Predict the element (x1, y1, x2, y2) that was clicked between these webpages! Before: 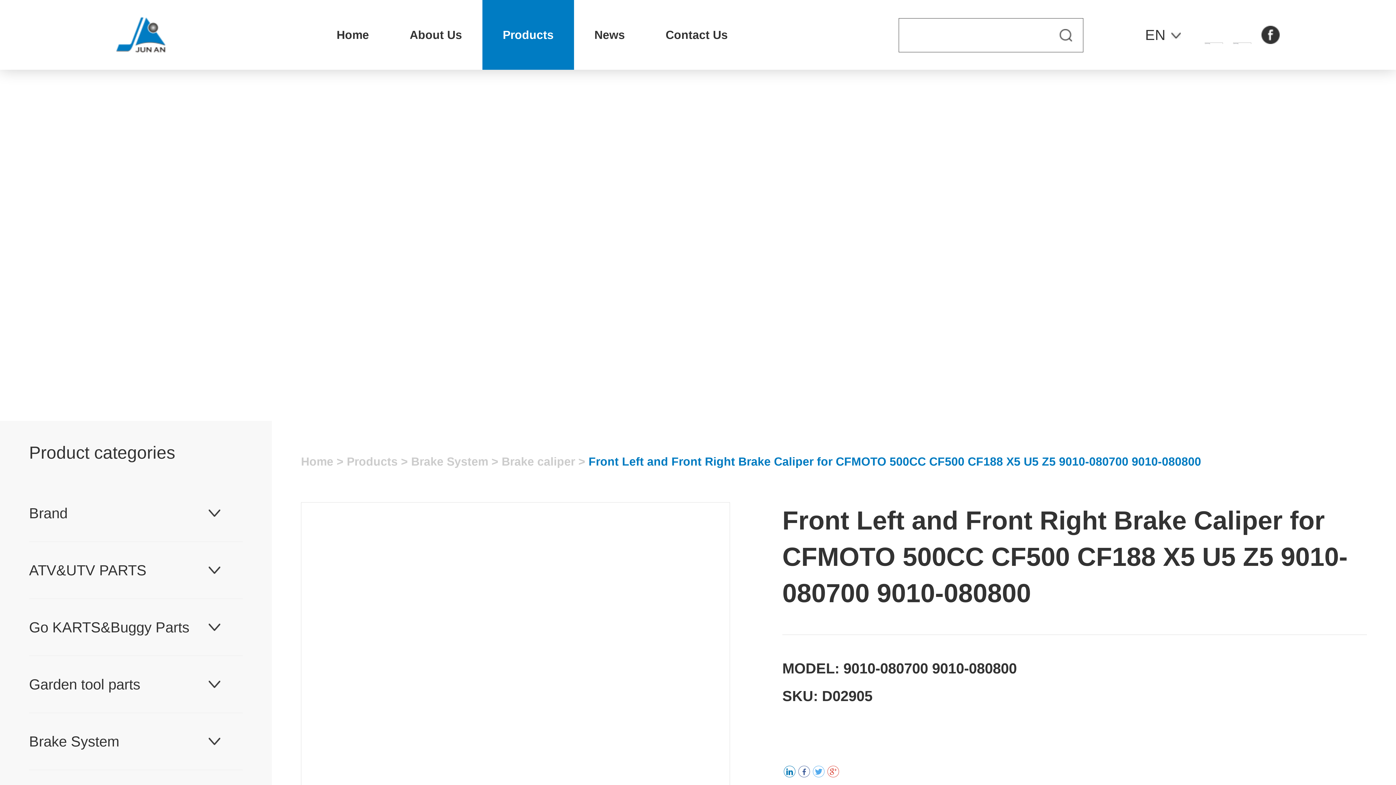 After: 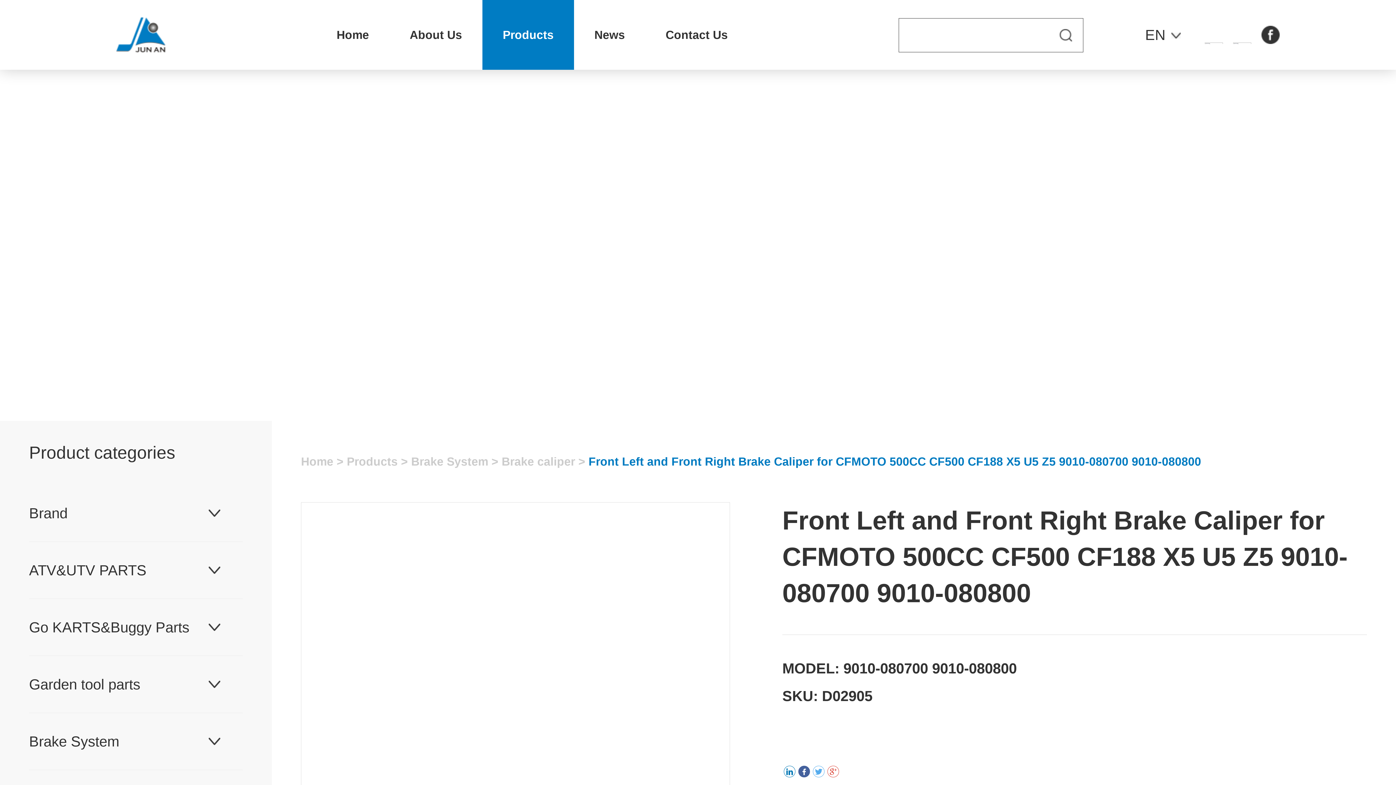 Action: bbox: (798, 766, 810, 777)